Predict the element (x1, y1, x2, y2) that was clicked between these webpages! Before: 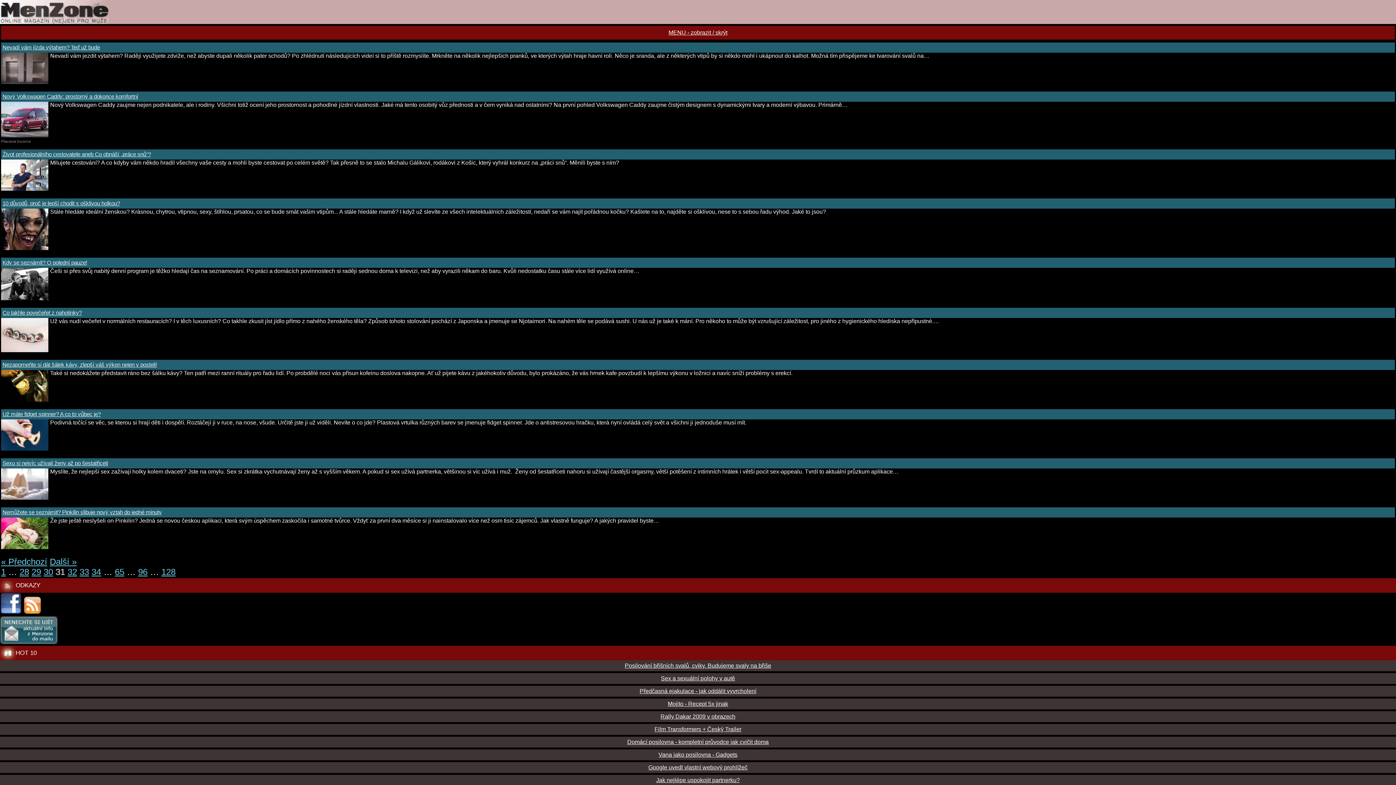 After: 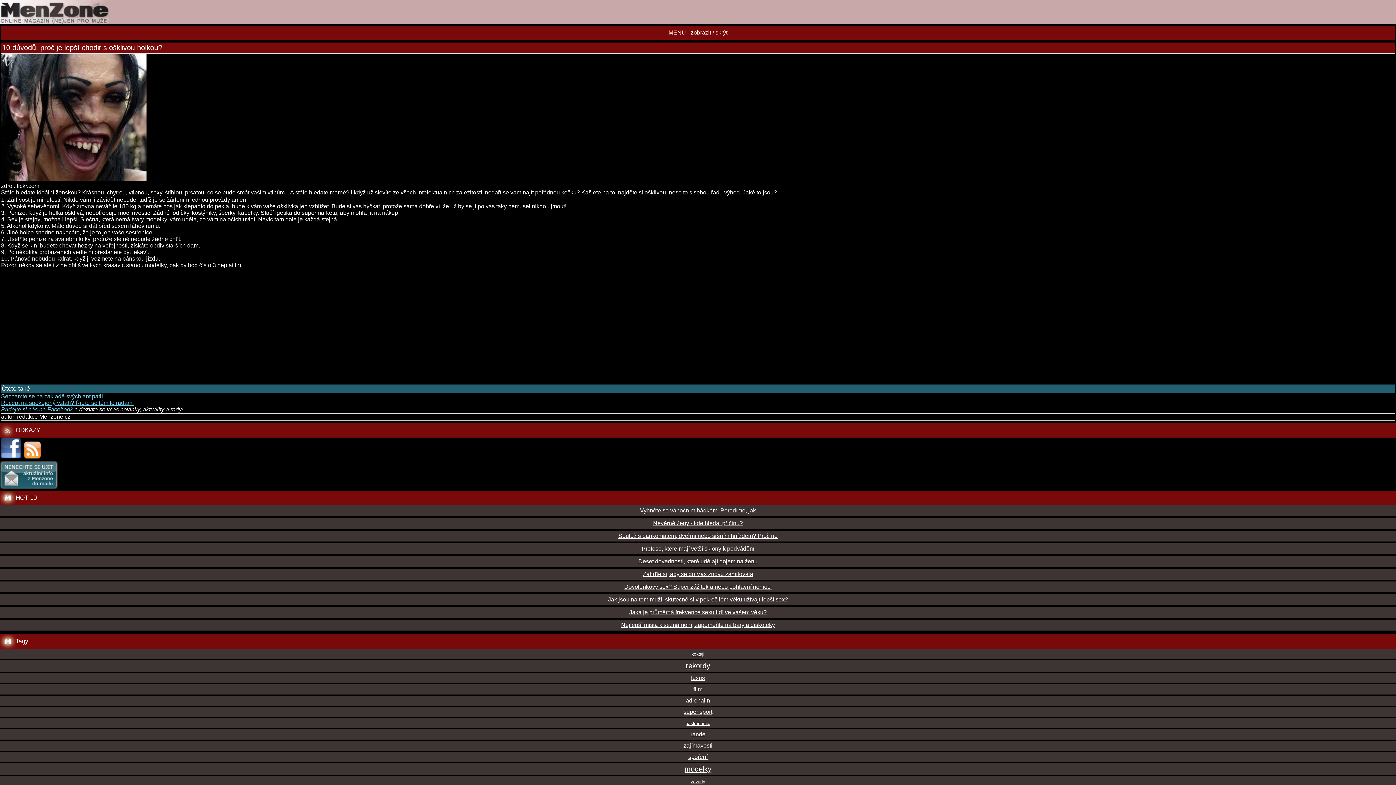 Action: bbox: (1, 208, 48, 251)